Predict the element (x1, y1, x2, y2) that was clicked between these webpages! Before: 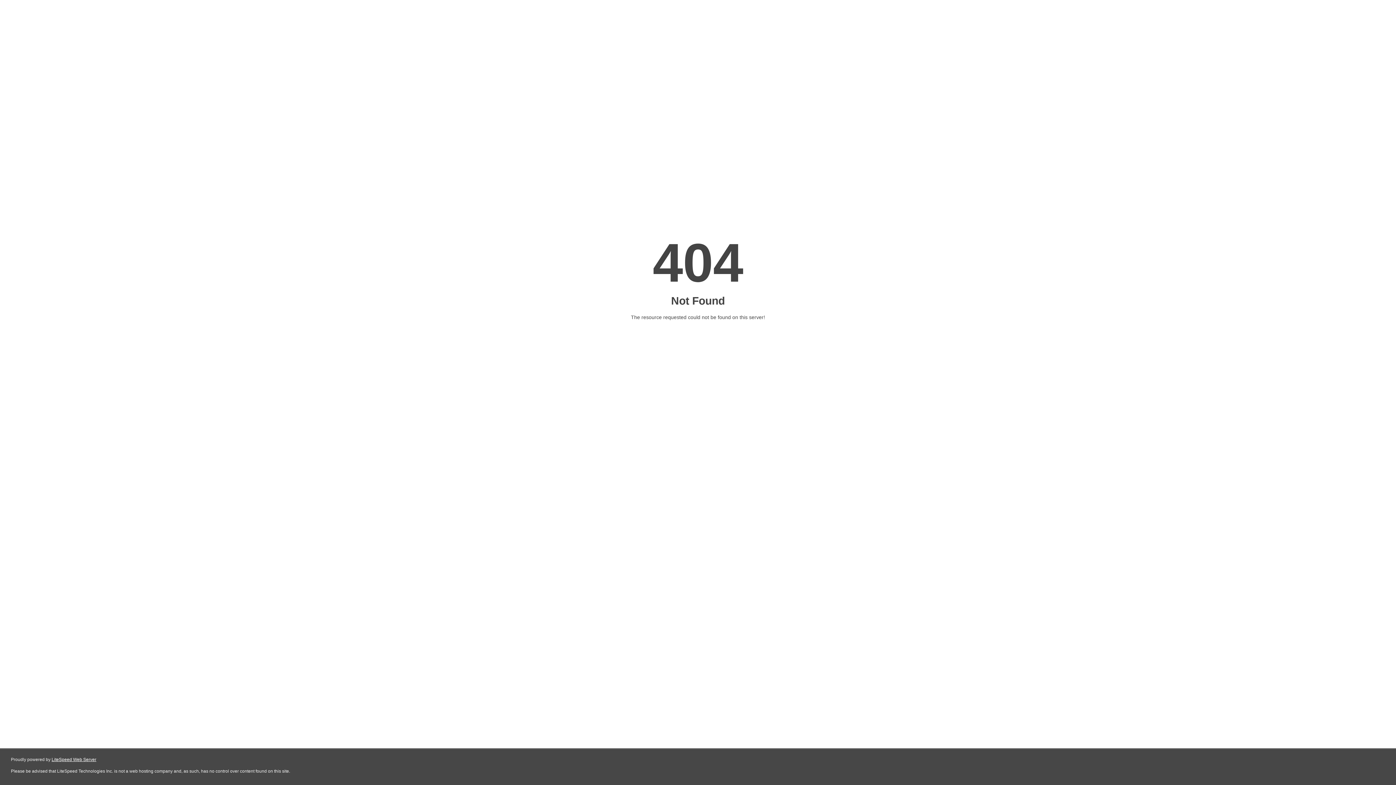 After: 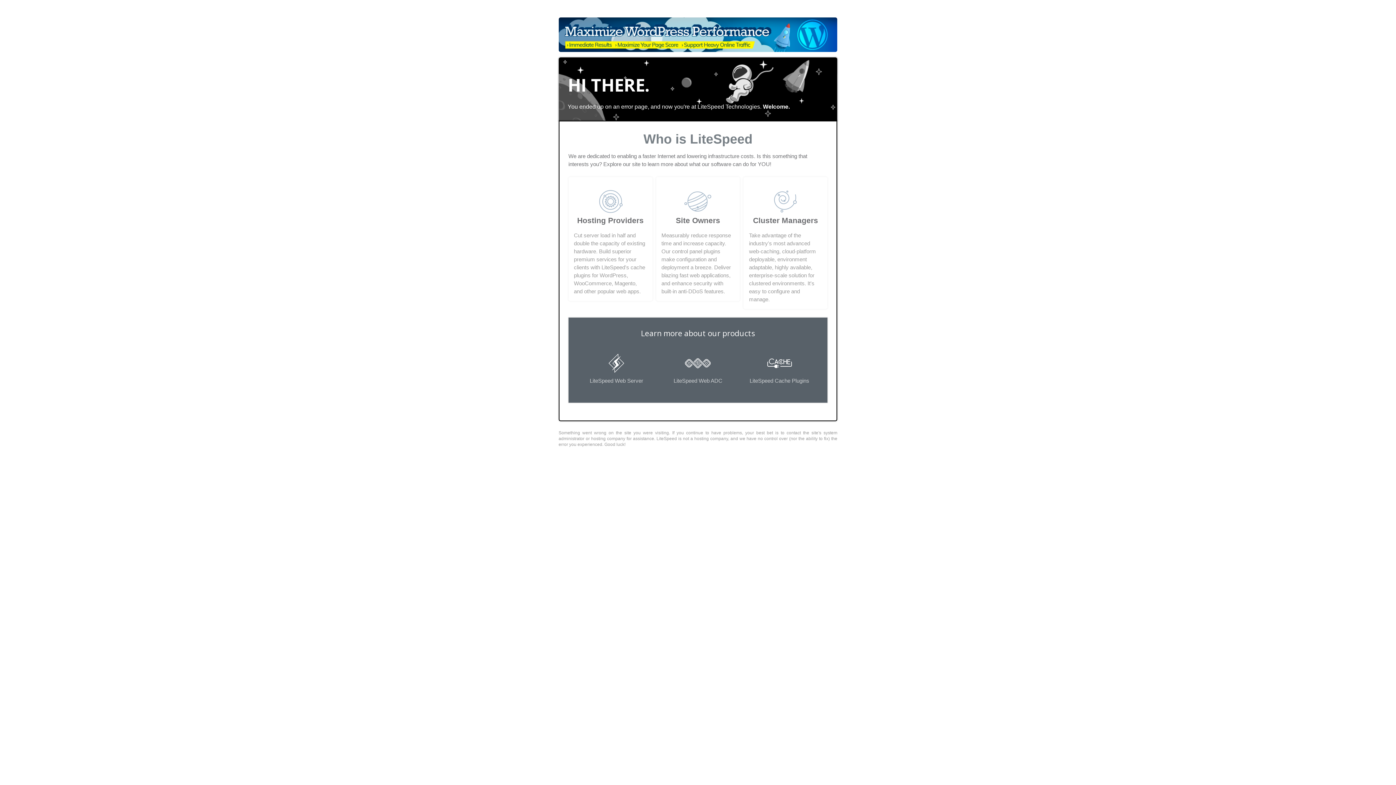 Action: label: LiteSpeed Web Server bbox: (51, 757, 96, 762)